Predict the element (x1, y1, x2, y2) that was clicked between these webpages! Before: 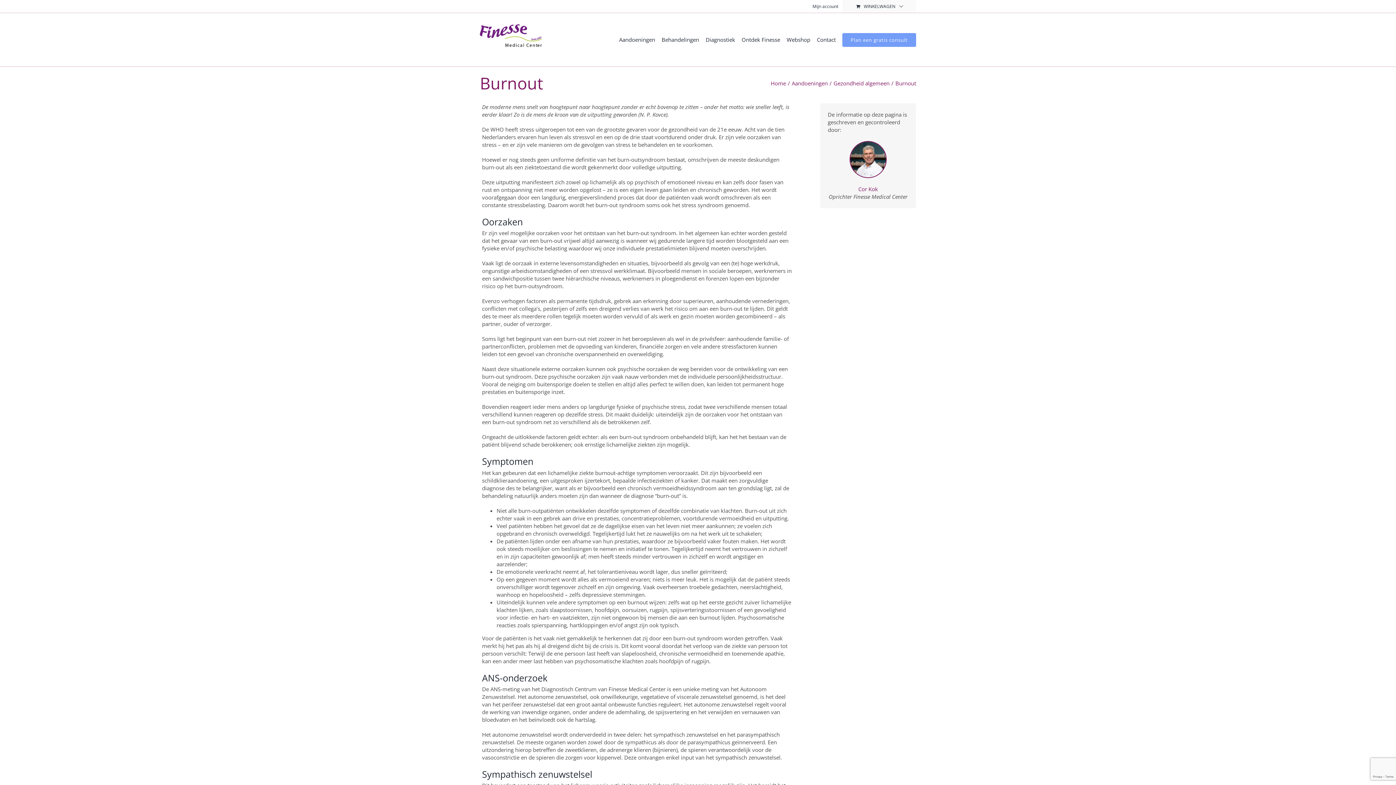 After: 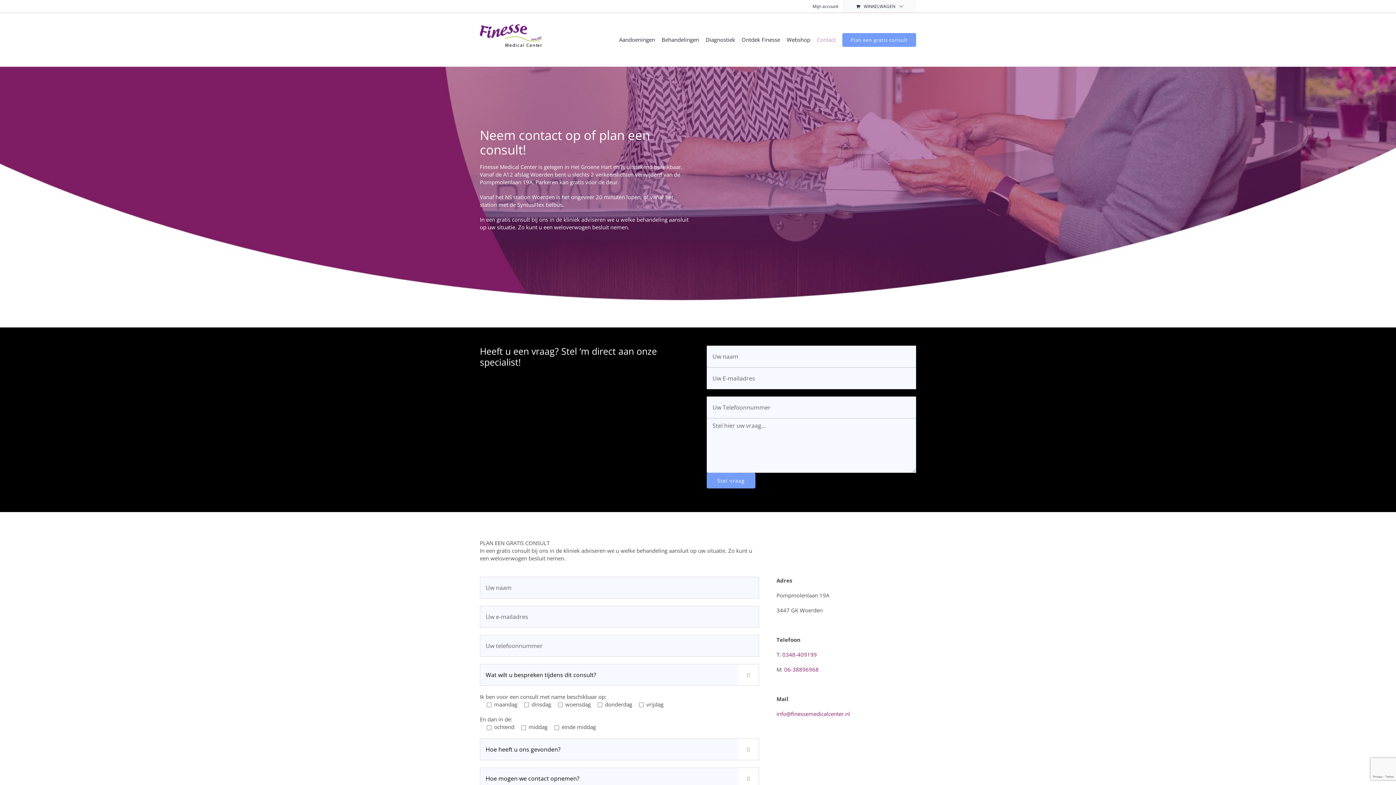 Action: bbox: (842, 13, 916, 66) label: Plan een gratis consult